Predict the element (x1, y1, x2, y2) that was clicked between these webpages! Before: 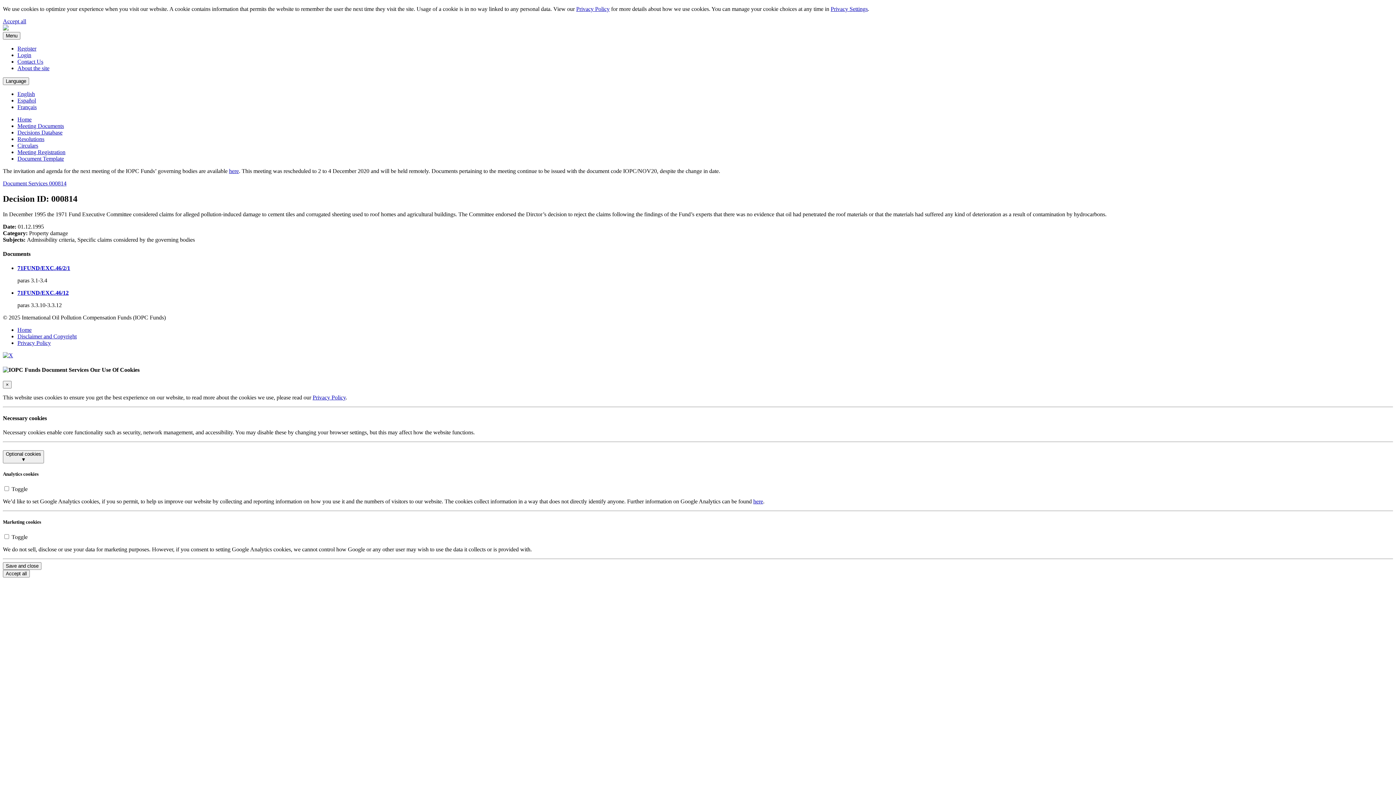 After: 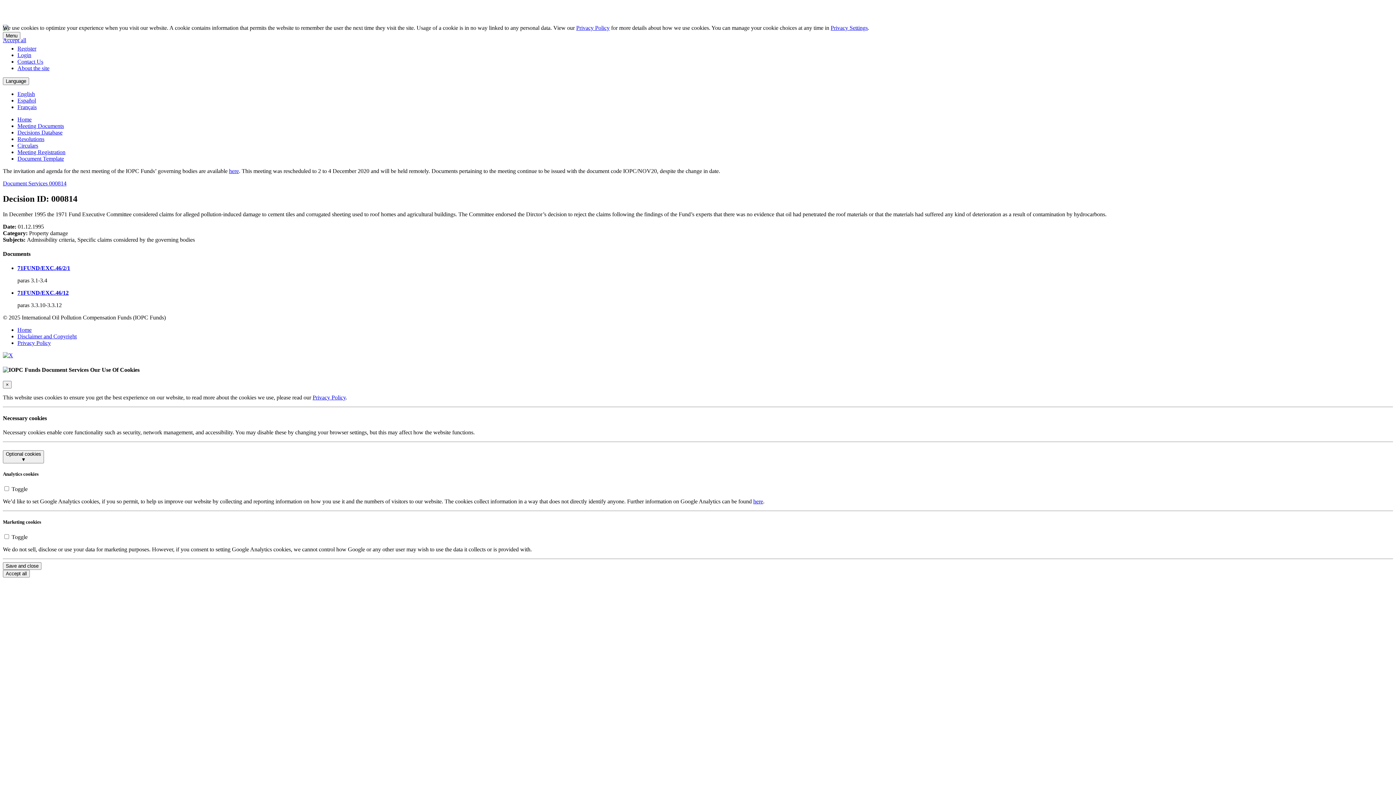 Action: bbox: (2, 18, 26, 24) label: Accept all